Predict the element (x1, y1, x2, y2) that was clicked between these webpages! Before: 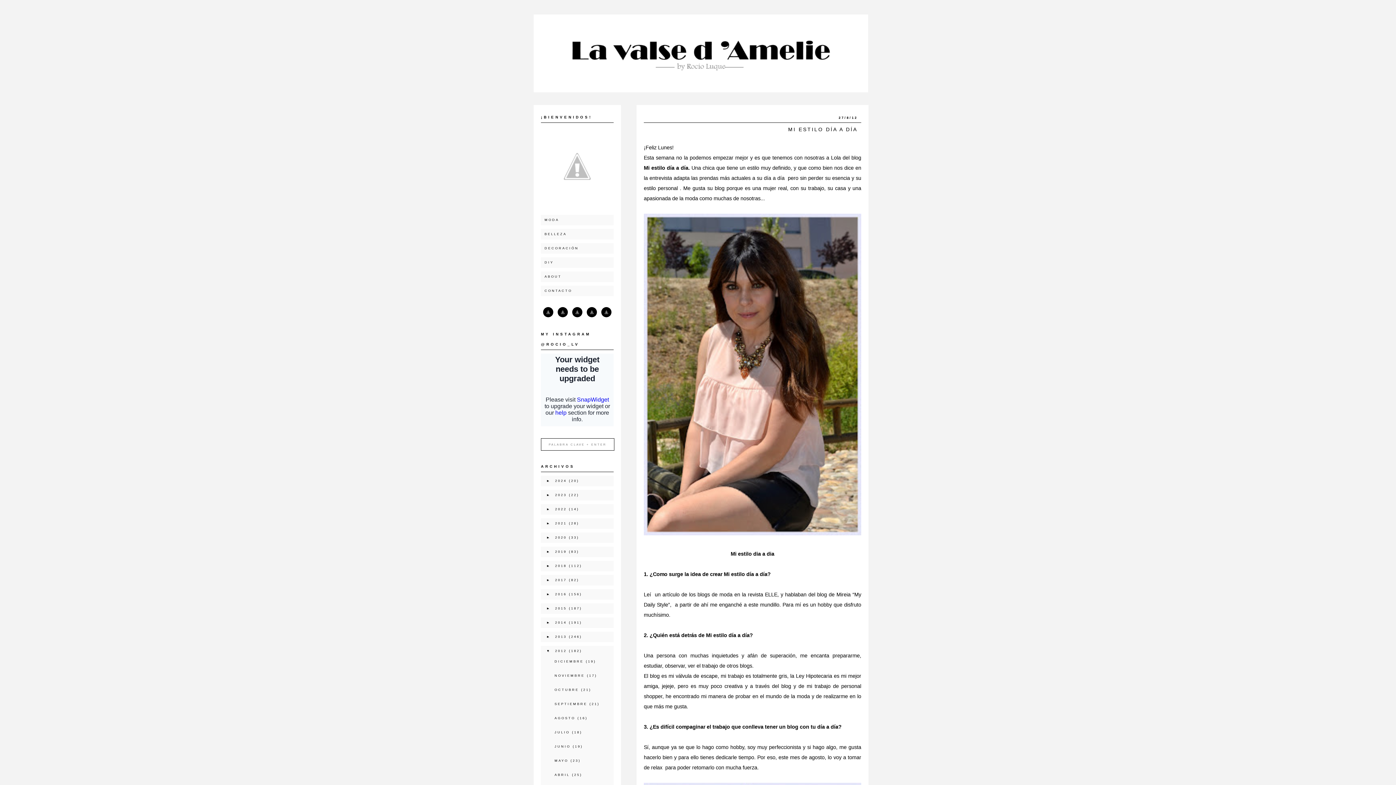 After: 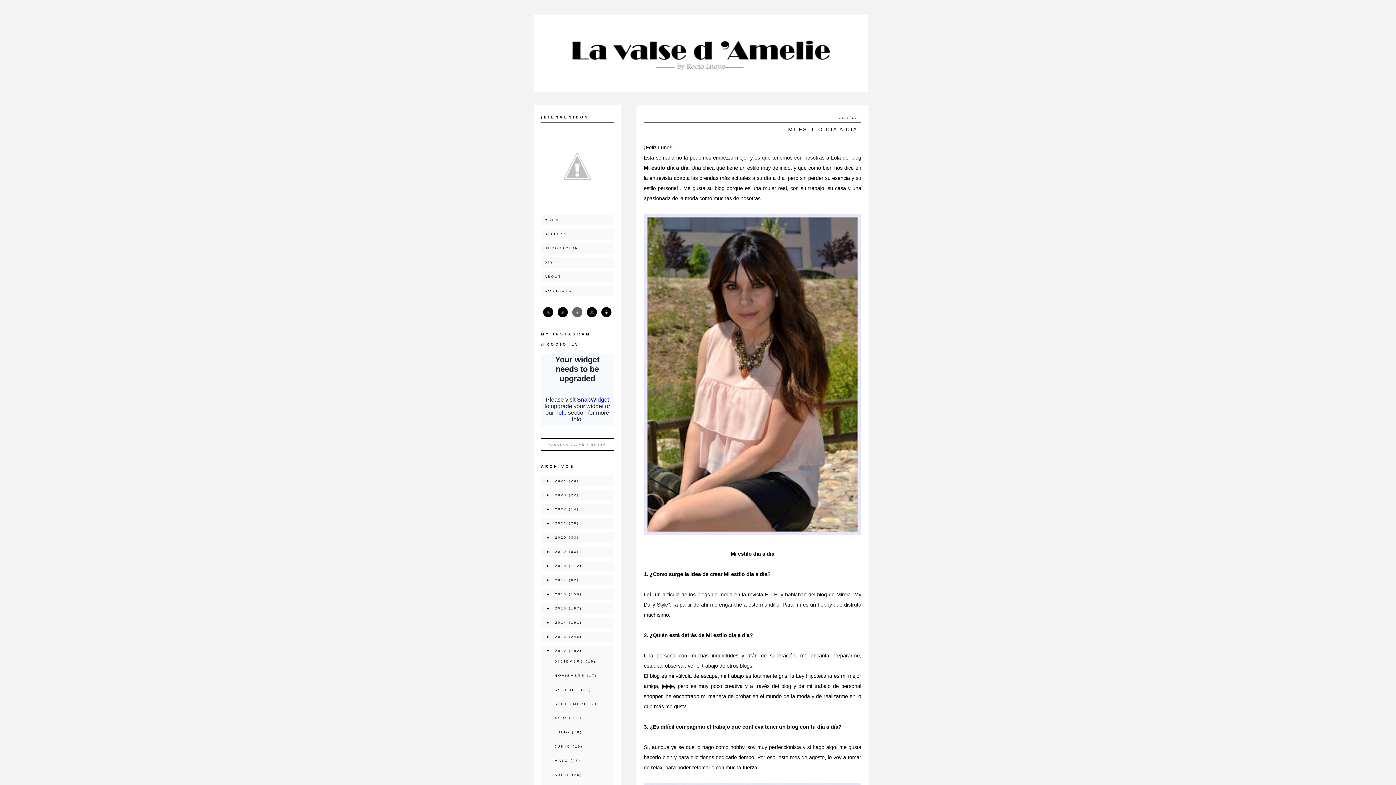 Action: bbox: (571, 314, 583, 318)